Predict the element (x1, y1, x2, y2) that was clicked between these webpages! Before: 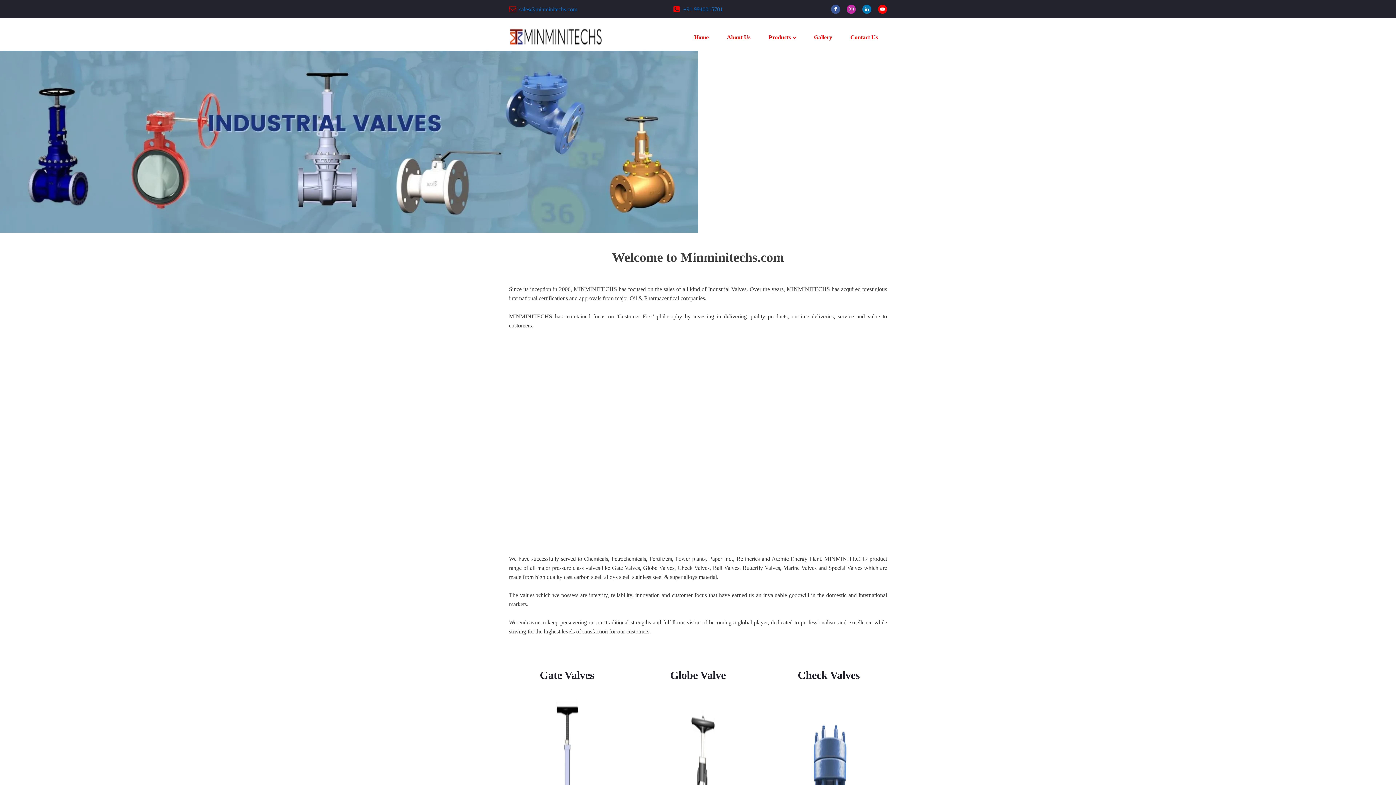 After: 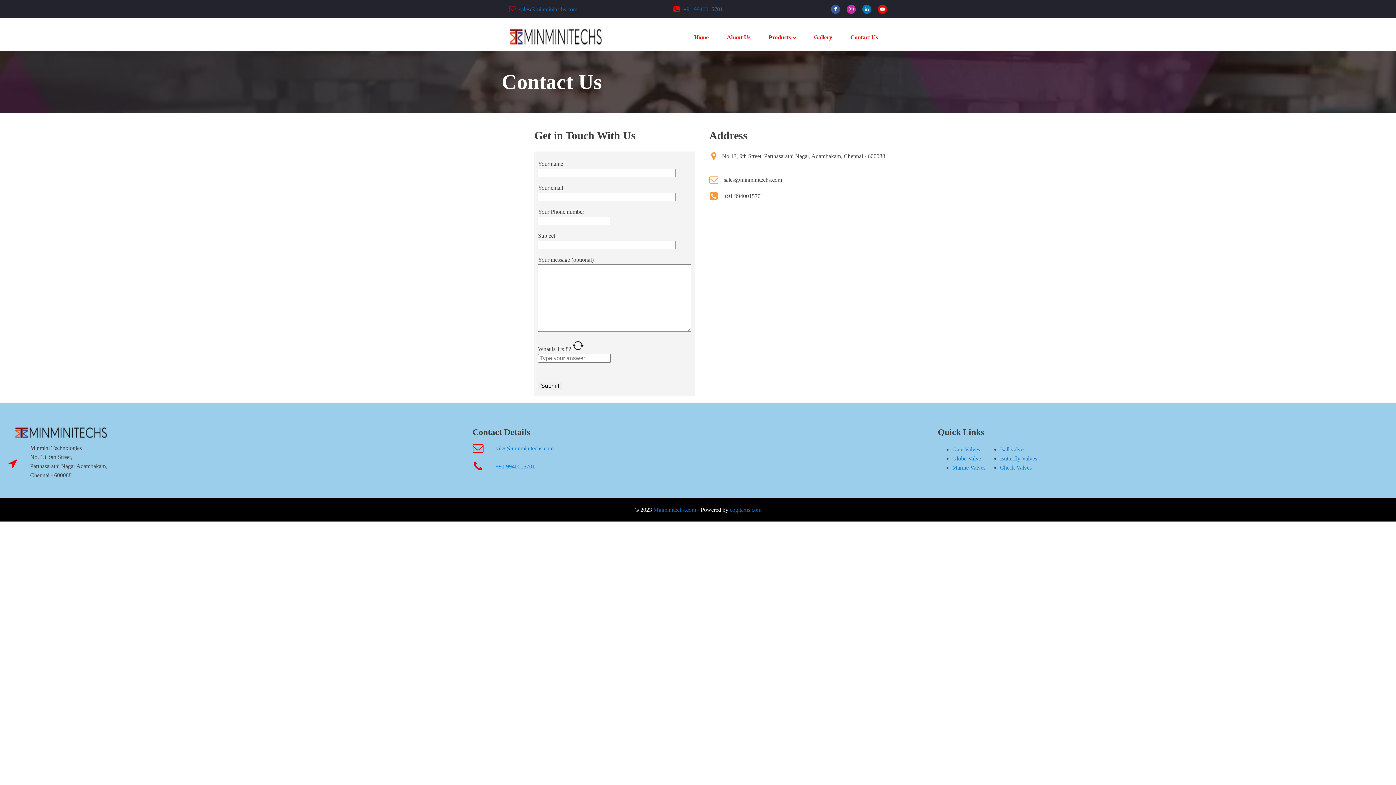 Action: label: Contact Us bbox: (841, 25, 887, 49)